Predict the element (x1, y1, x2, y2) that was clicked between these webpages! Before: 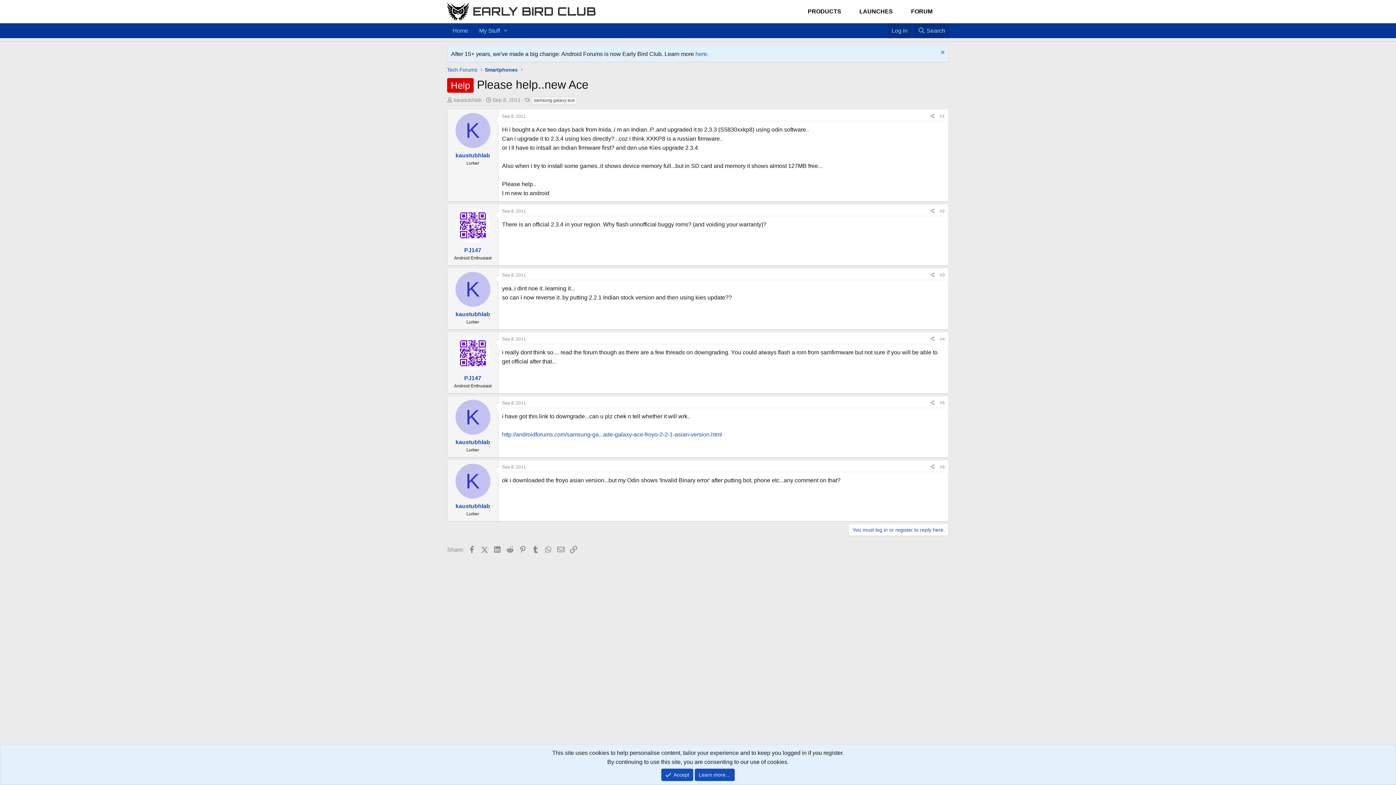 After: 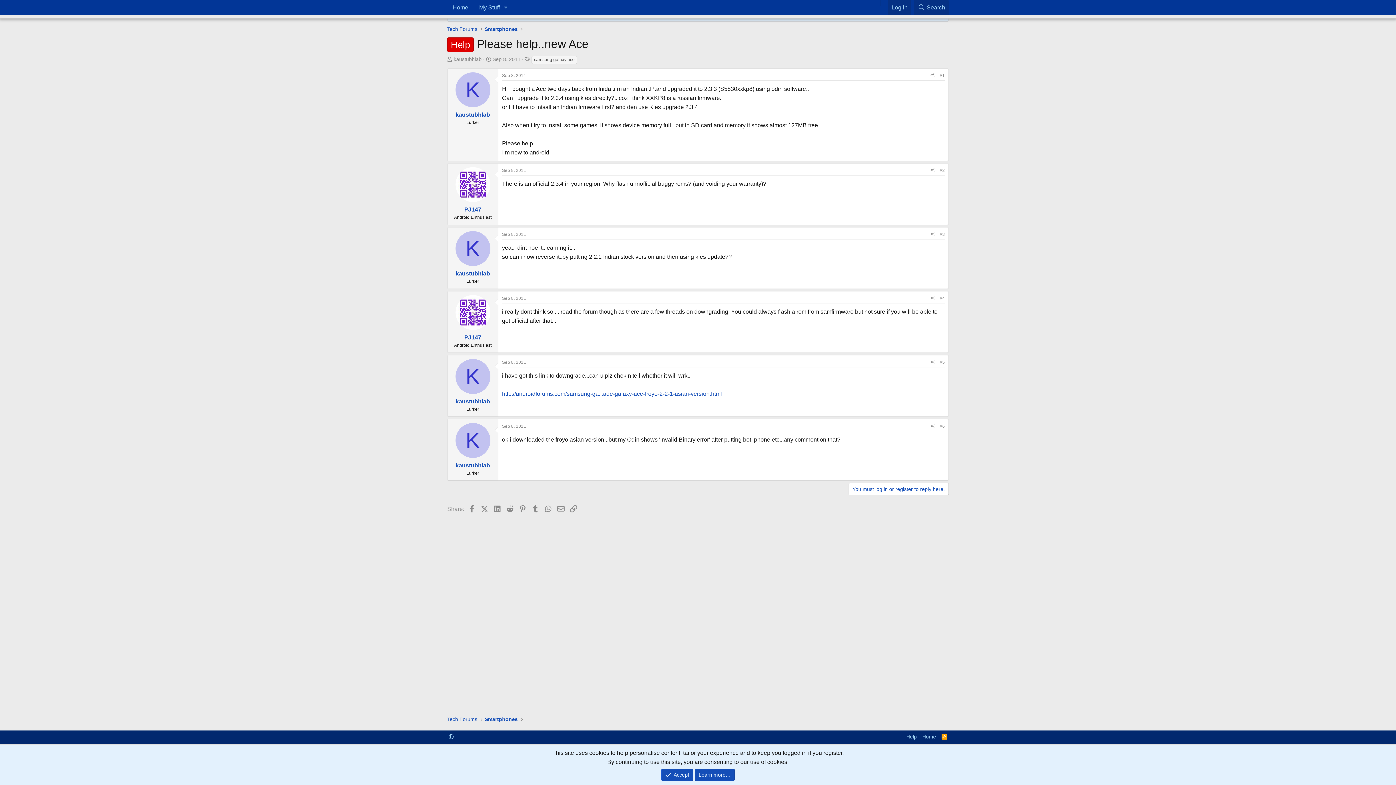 Action: bbox: (940, 272, 945, 277) label: #3